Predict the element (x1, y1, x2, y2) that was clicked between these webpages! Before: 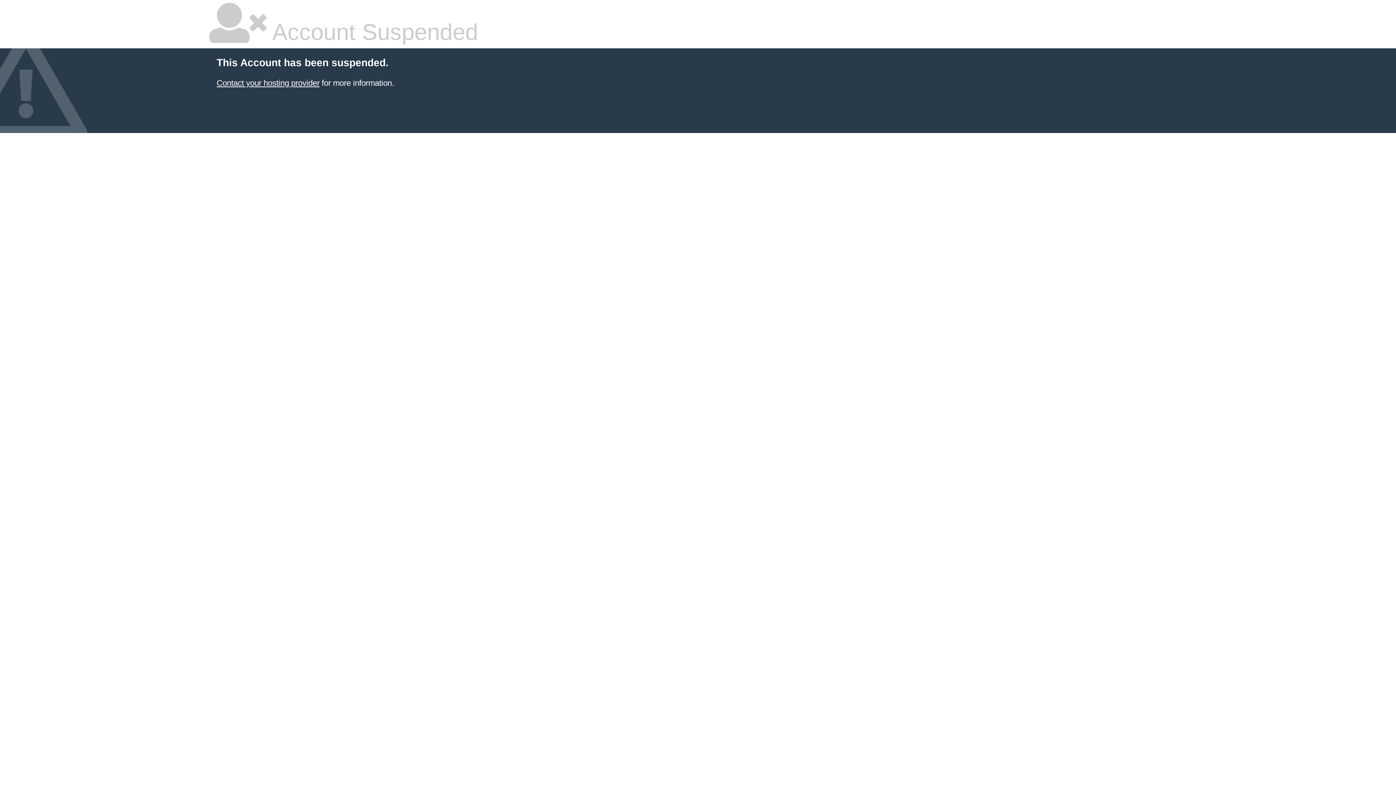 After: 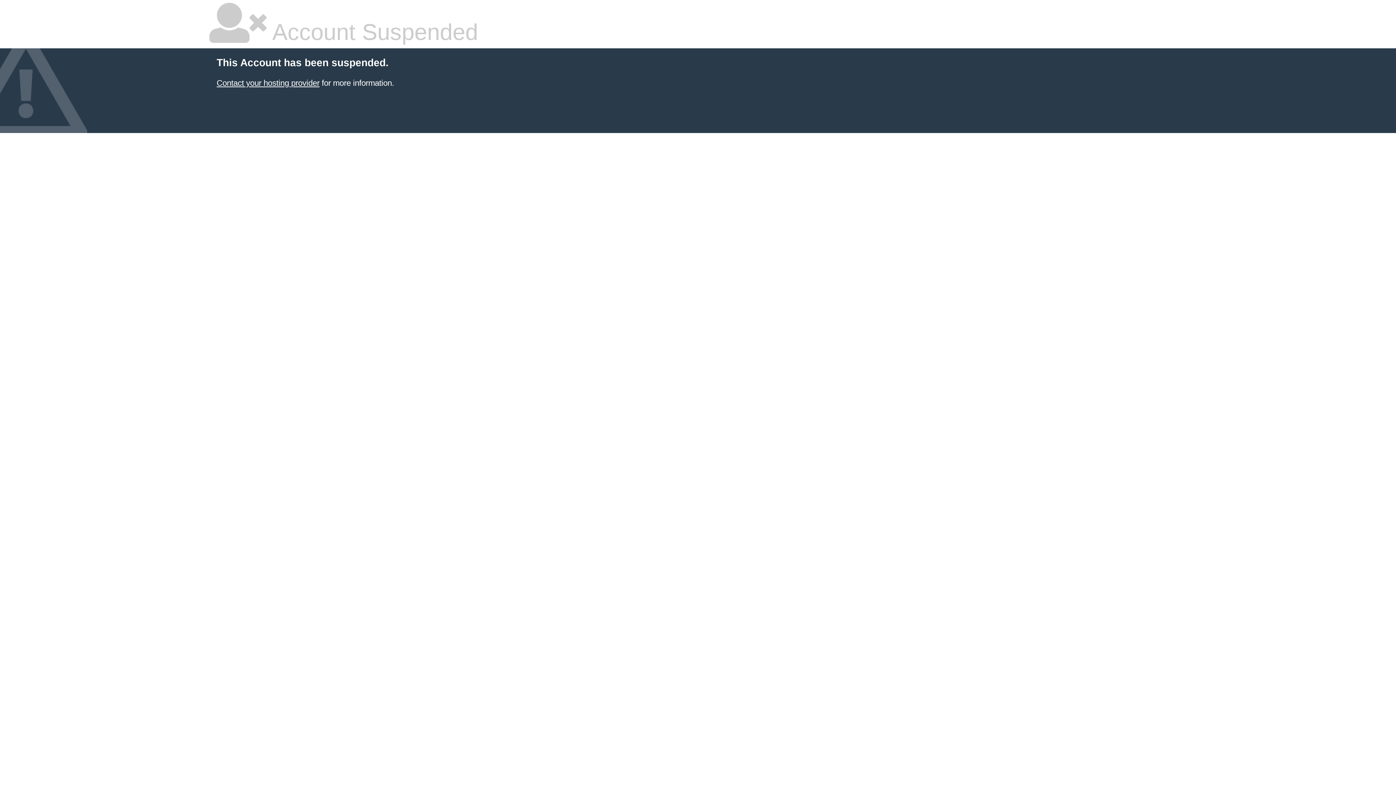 Action: label: Contact your hosting provider bbox: (216, 78, 319, 87)